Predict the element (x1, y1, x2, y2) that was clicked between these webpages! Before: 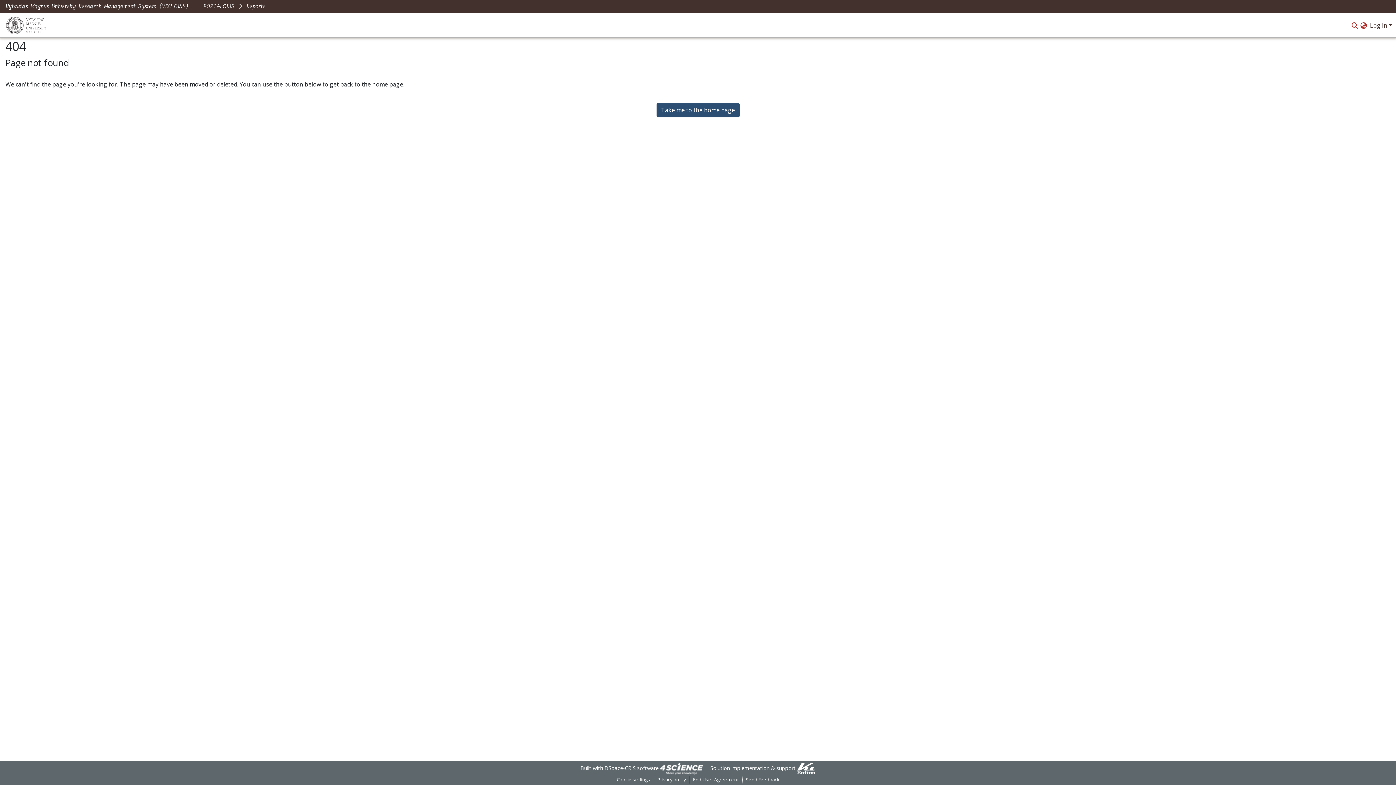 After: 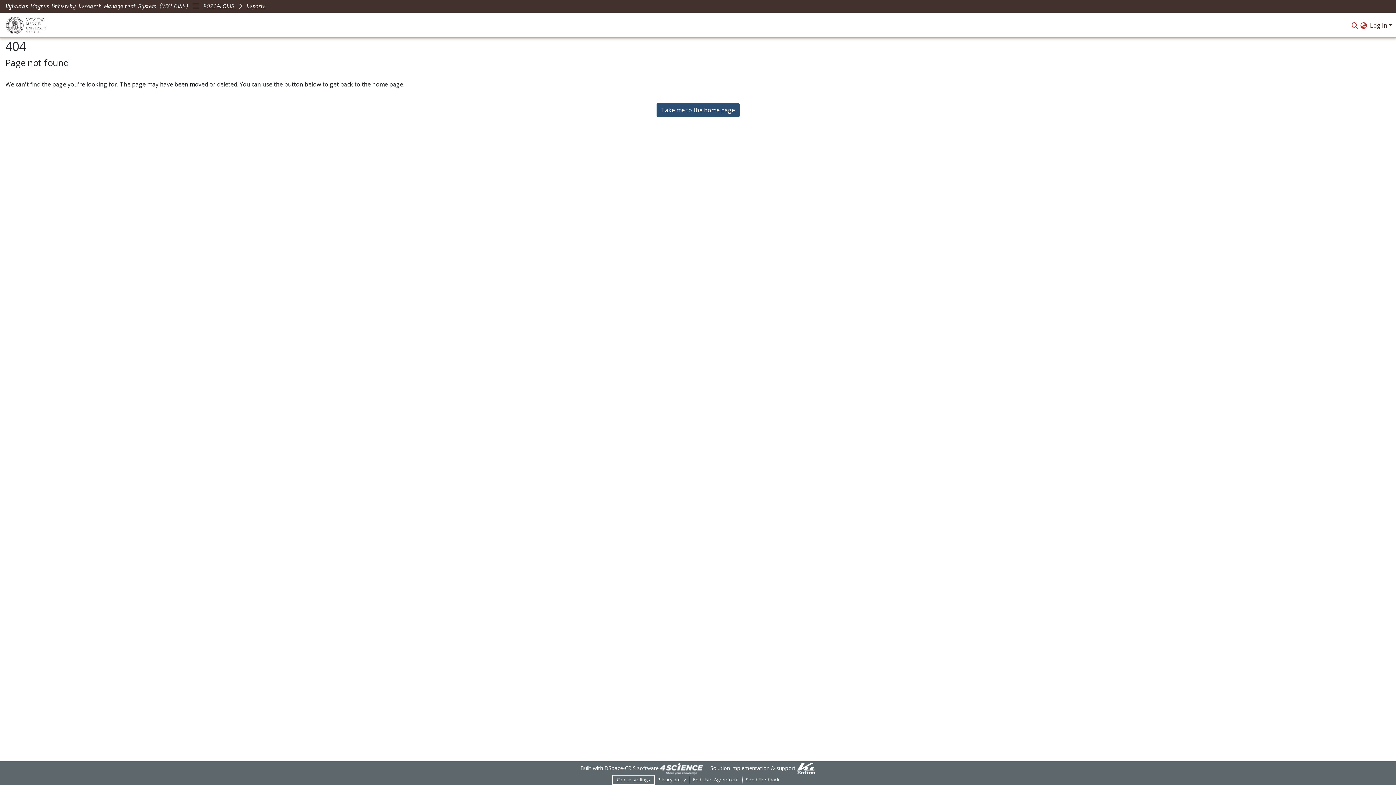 Action: label: Cookie settings bbox: (613, 776, 653, 784)